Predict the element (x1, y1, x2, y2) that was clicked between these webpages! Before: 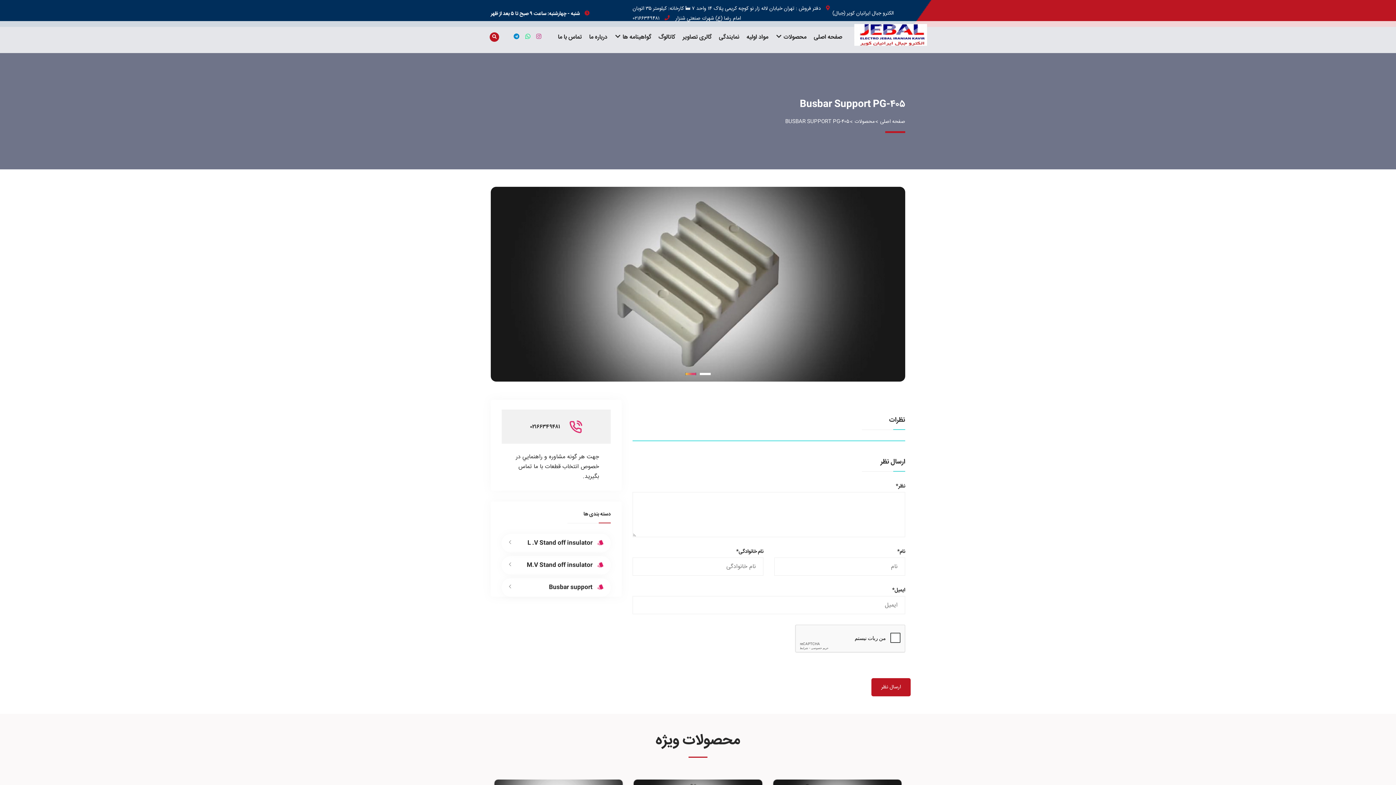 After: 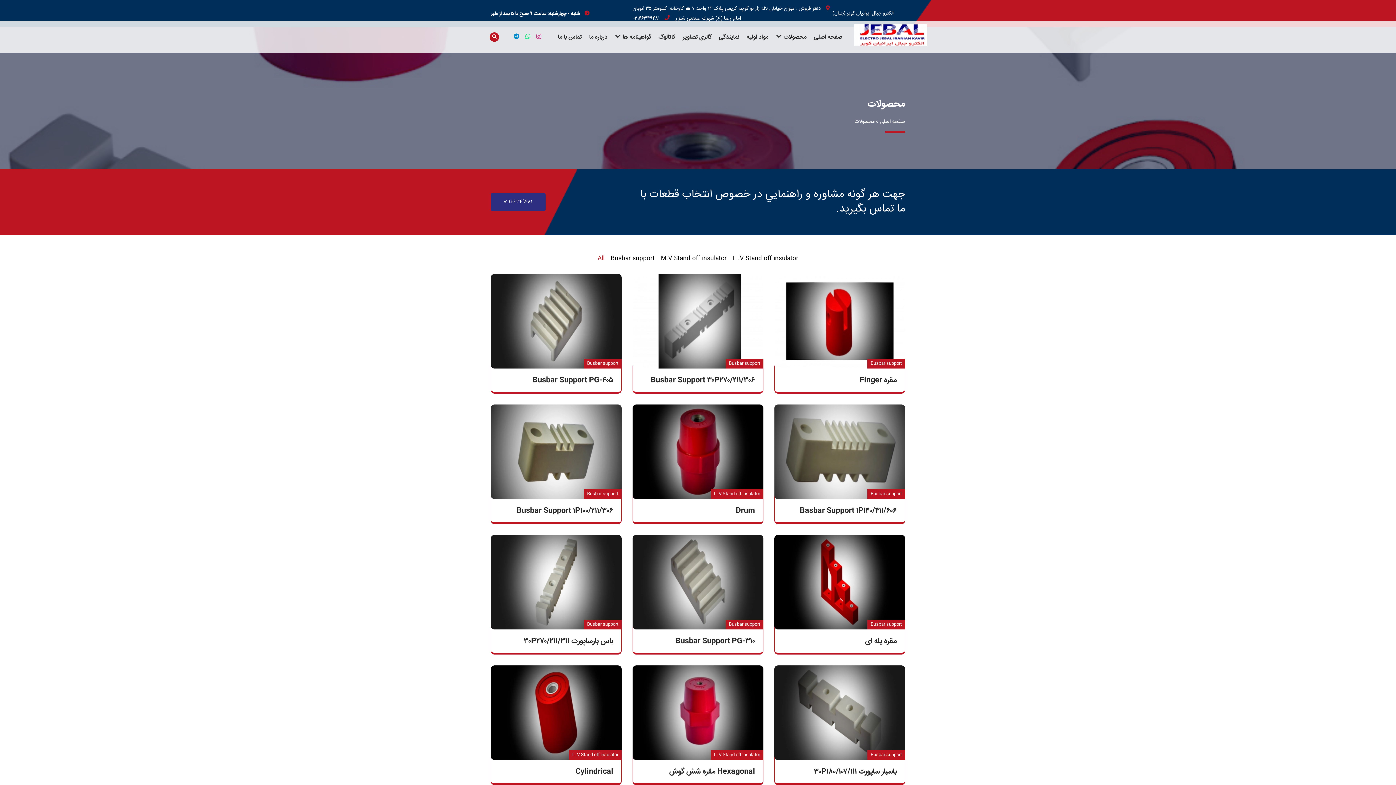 Action: bbox: (775, 32, 806, 41) label: محصولات 